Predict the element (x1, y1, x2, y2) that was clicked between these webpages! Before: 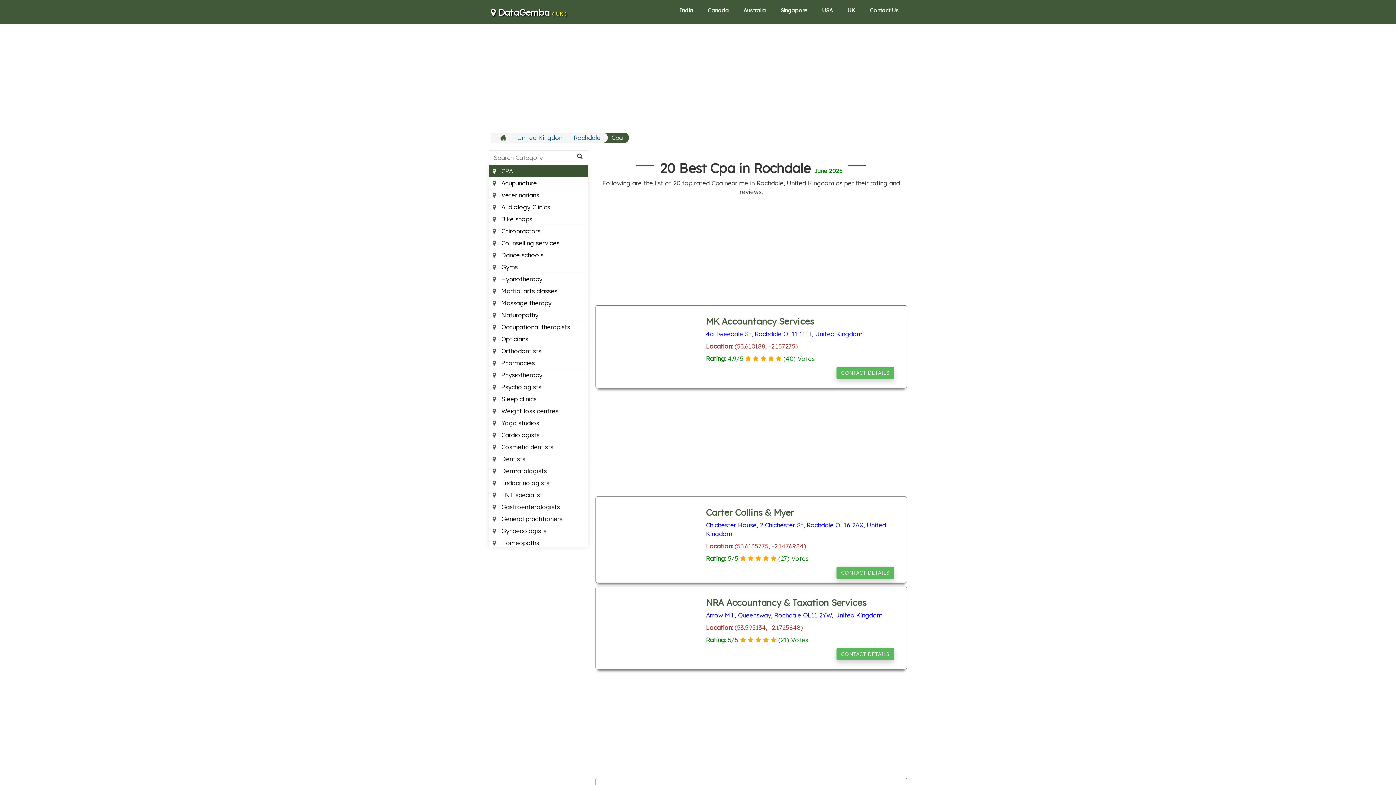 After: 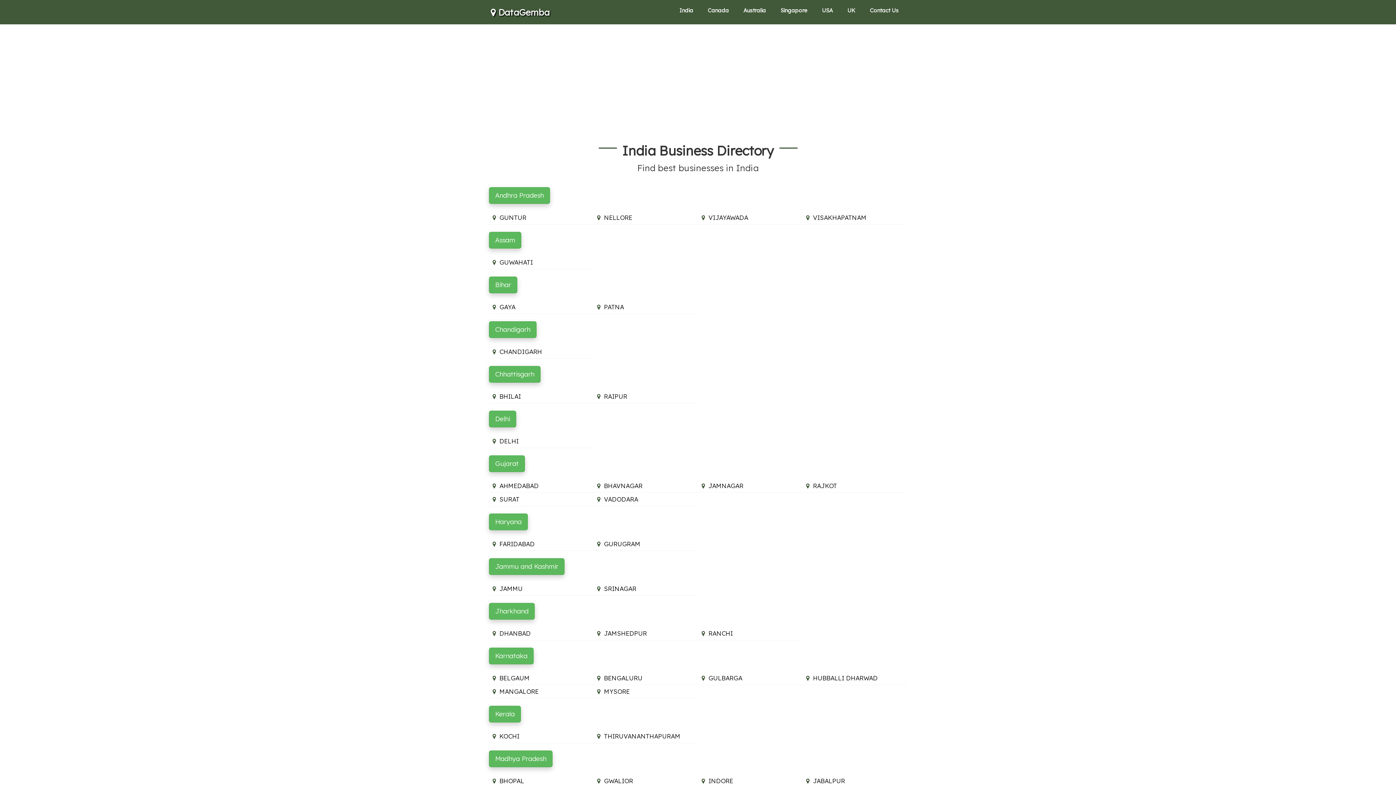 Action: bbox: (500, 132, 508, 142)